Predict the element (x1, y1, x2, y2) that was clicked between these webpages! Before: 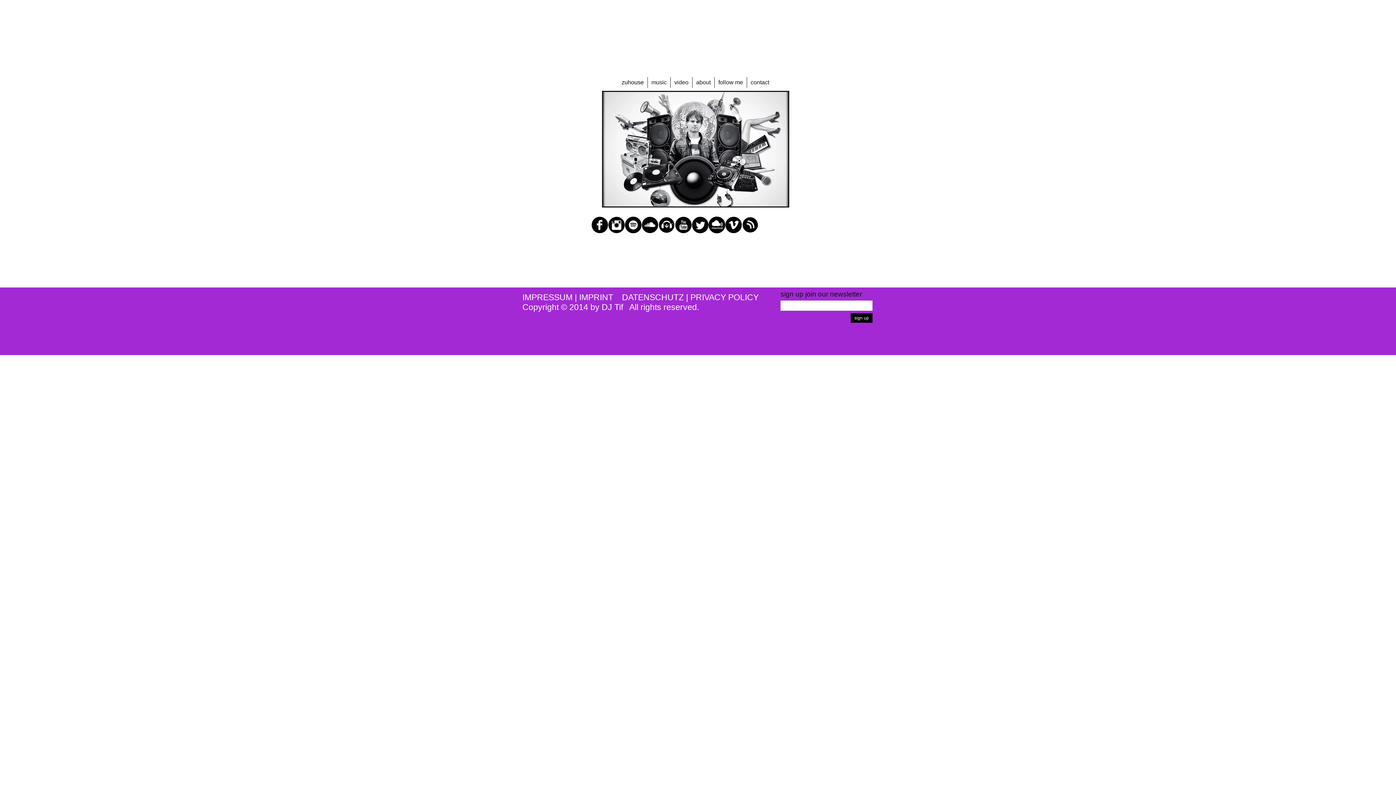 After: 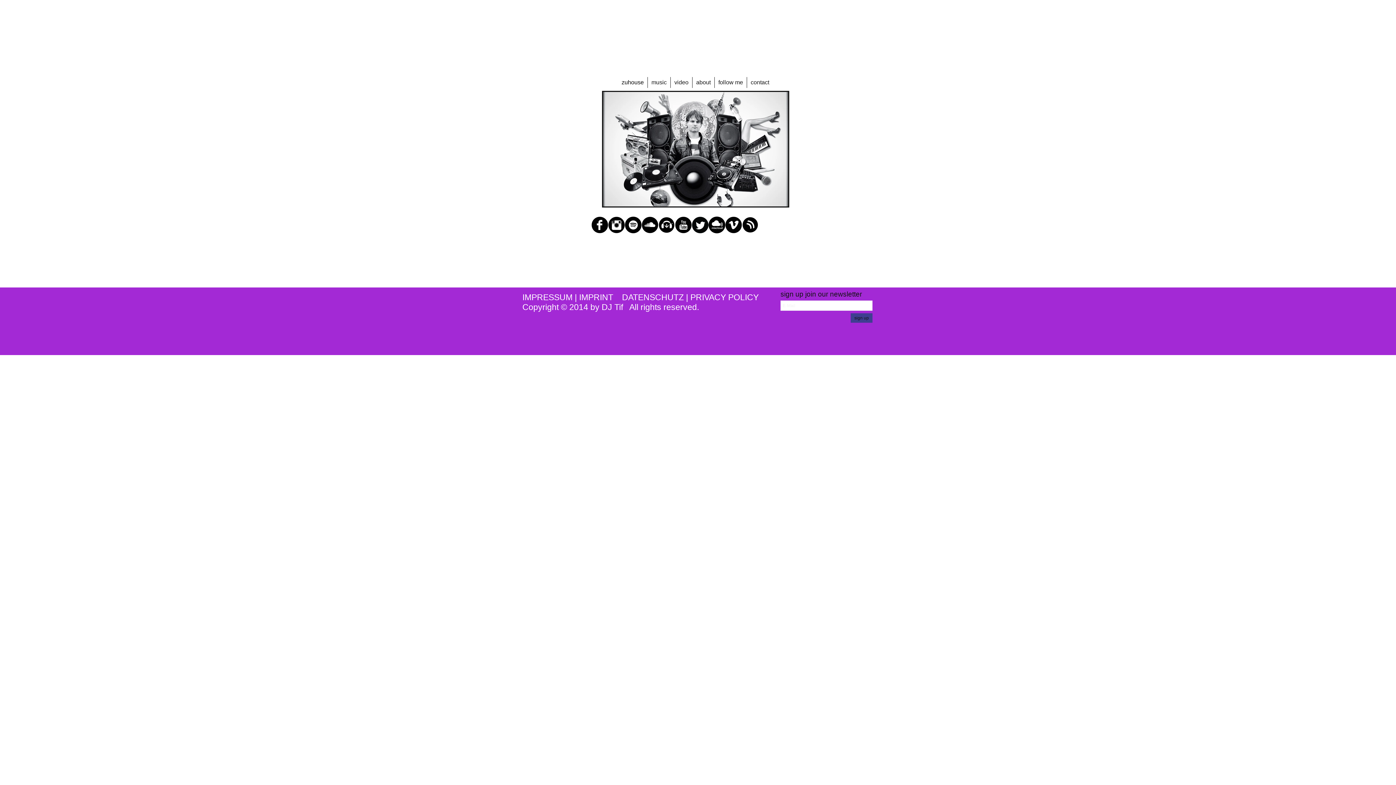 Action: bbox: (850, 313, 872, 322) label: sign up